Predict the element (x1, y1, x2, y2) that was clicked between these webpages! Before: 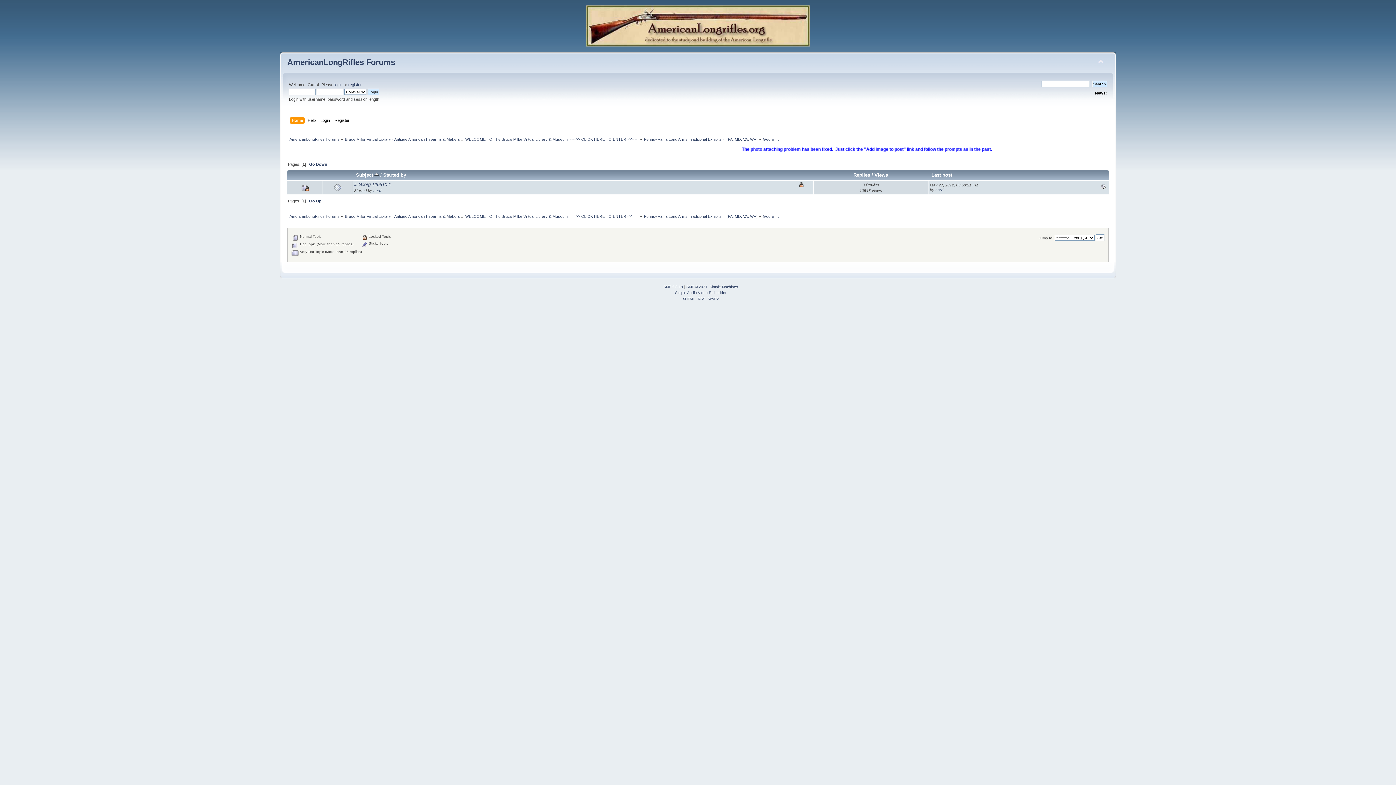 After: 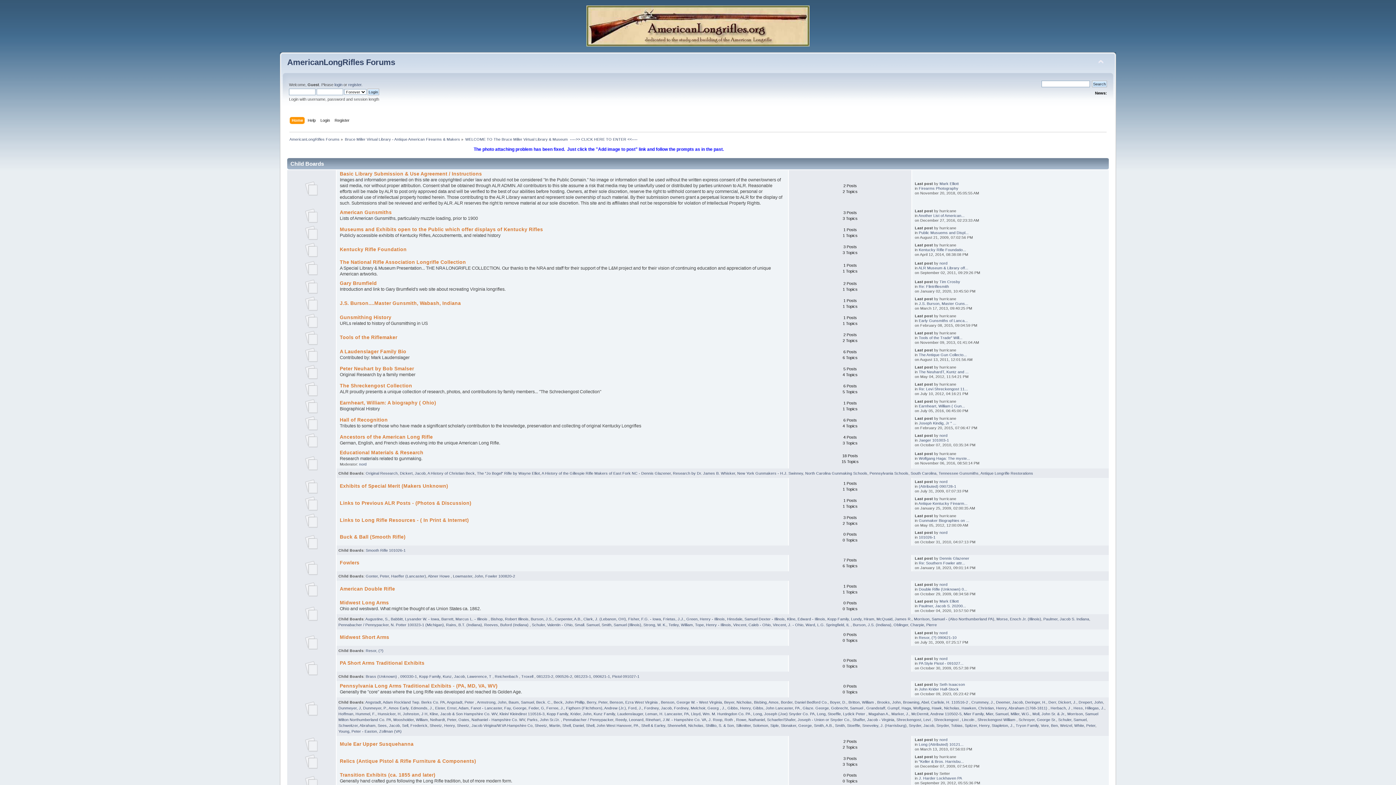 Action: bbox: (465, 137, 638, 141) label: WELCOME TO The Bruce Miller Virtual Library & Museum  ---->> CLICK HERE TO ENTER <<---- 